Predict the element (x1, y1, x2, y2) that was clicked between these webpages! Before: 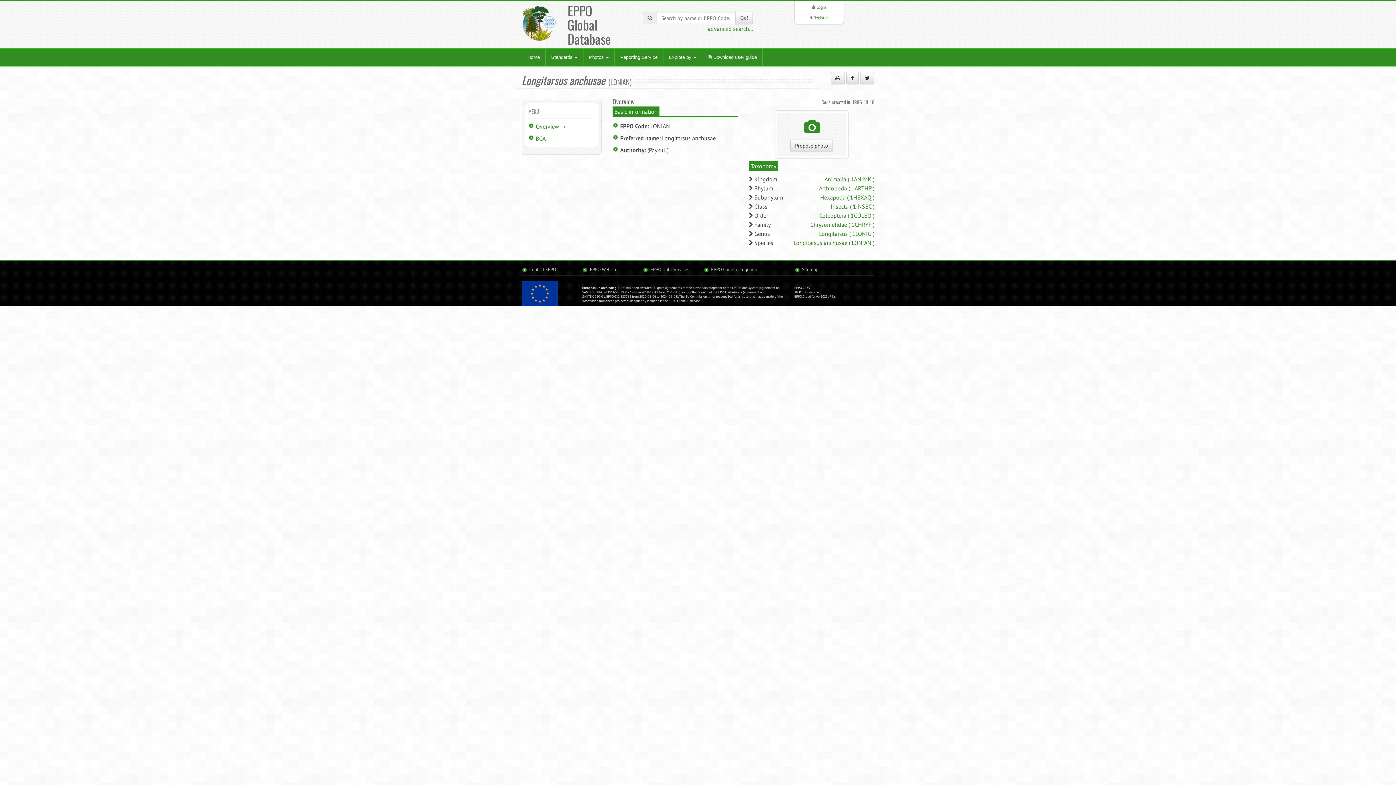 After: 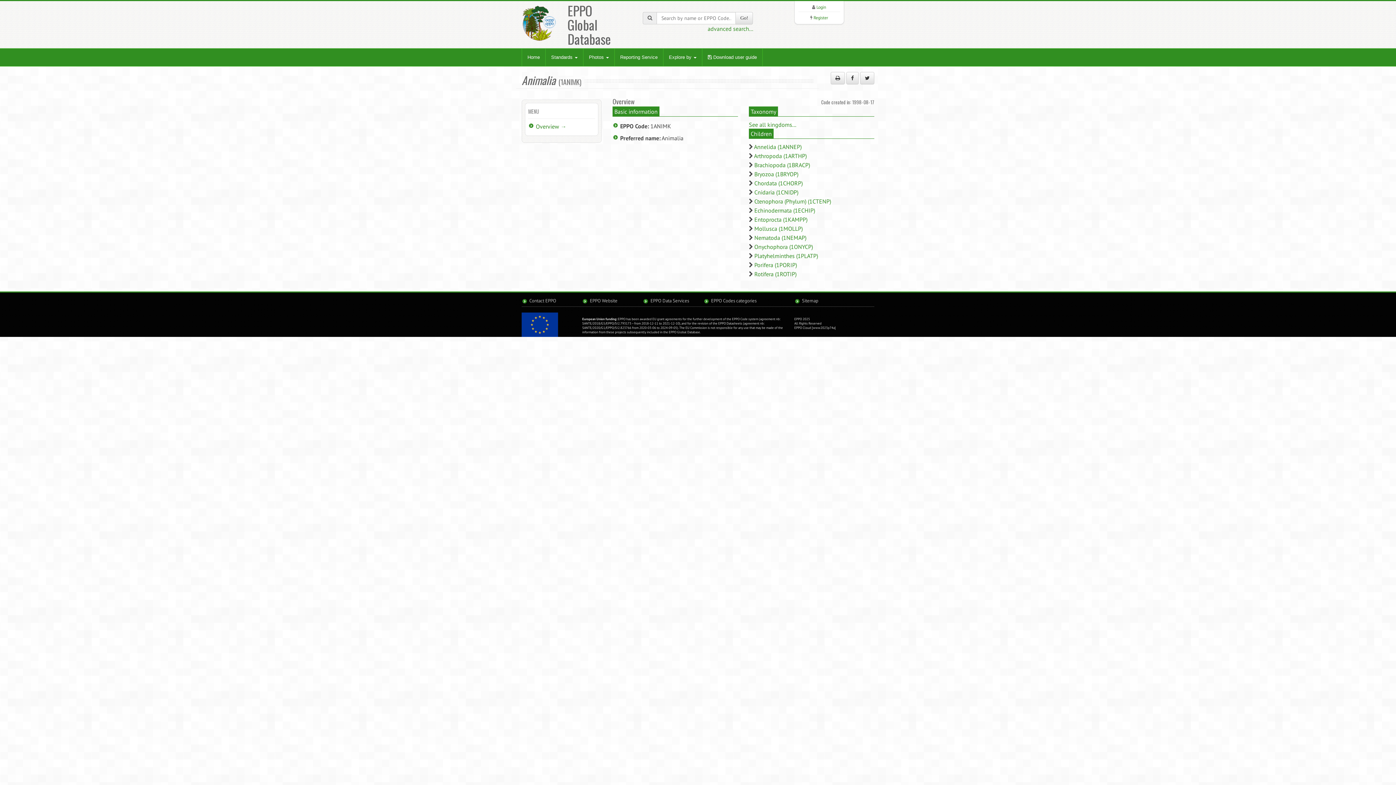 Action: bbox: (824, 175, 874, 182) label: Animalia ( 1ANIMK )